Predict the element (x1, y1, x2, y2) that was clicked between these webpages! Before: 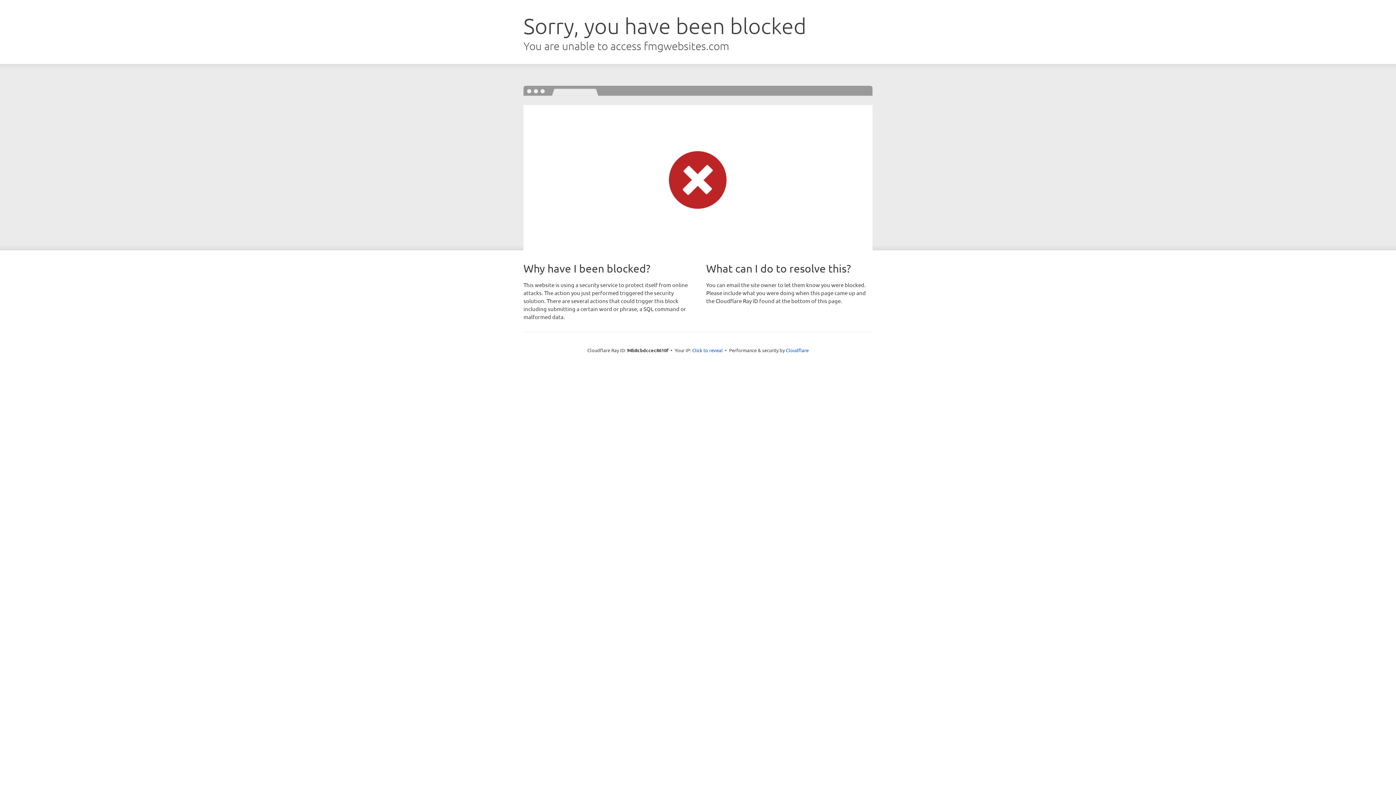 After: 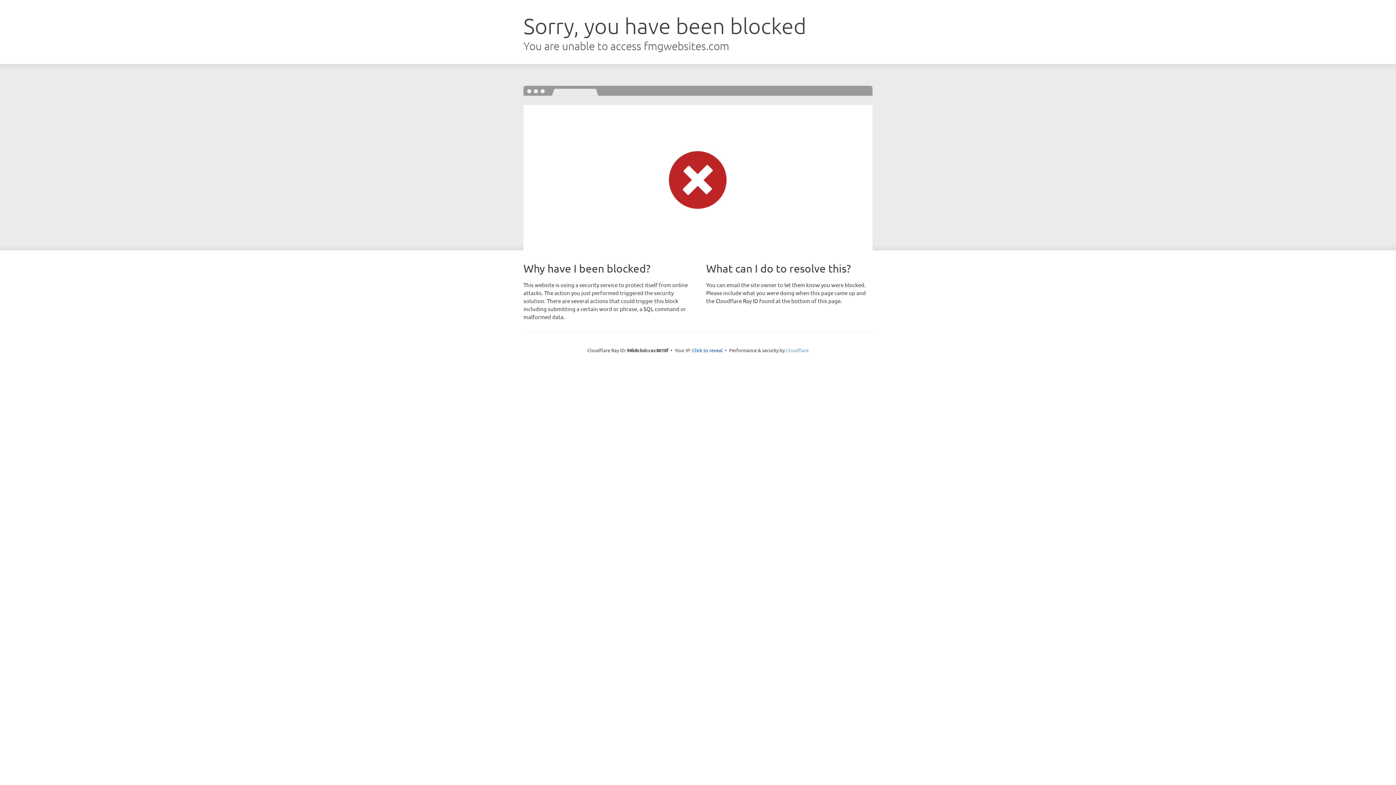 Action: label: Cloudflare bbox: (786, 347, 808, 353)